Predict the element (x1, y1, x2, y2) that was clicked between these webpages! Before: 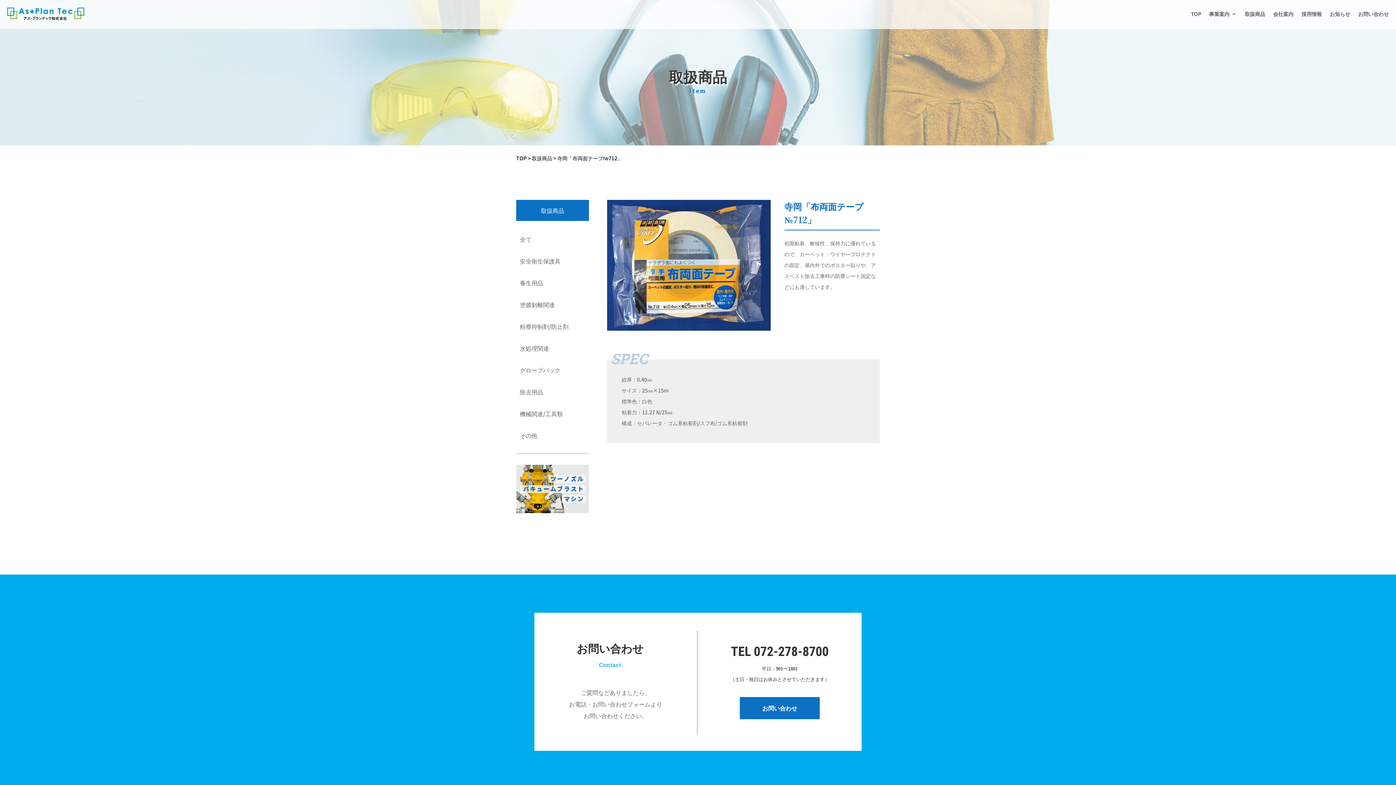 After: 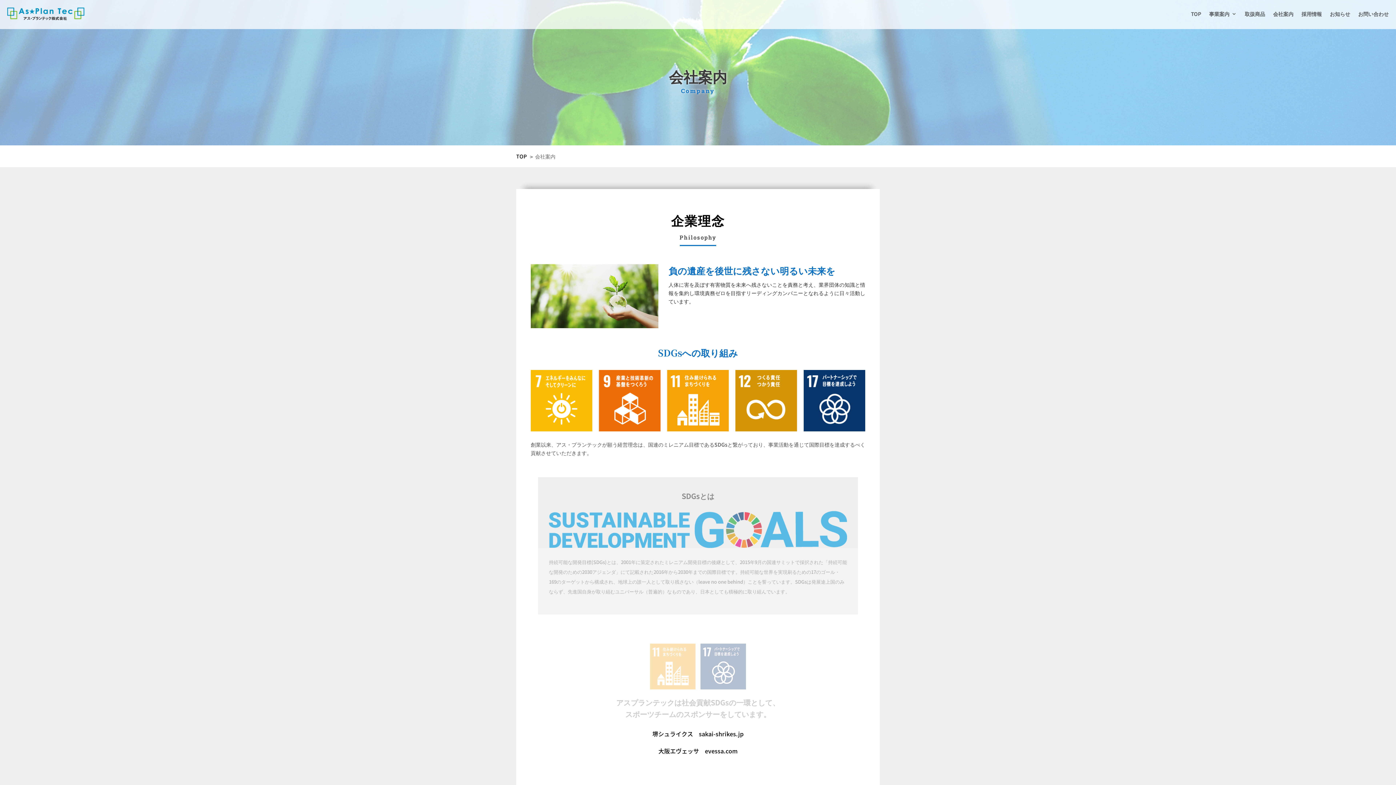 Action: label: 会社案内 bbox: (1273, 0, 1293, 27)